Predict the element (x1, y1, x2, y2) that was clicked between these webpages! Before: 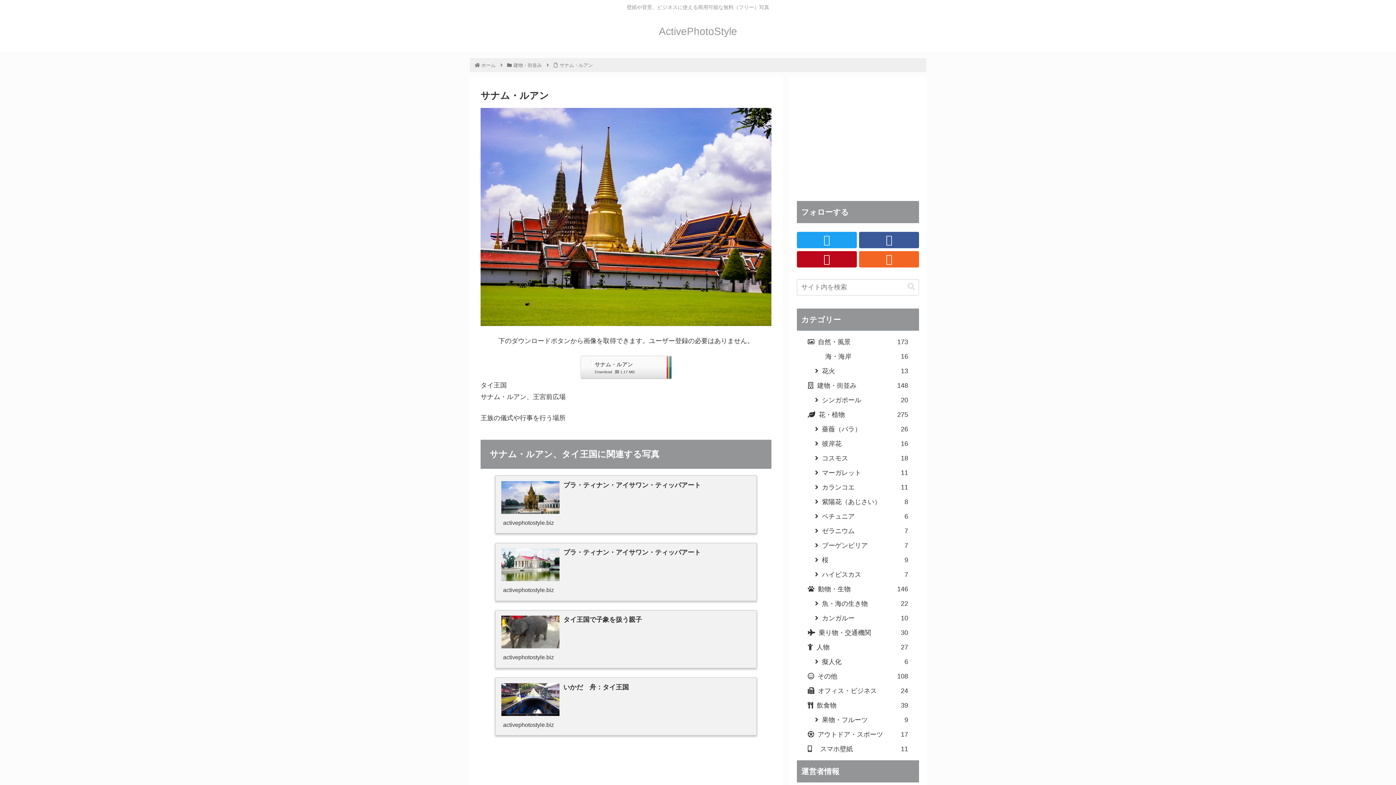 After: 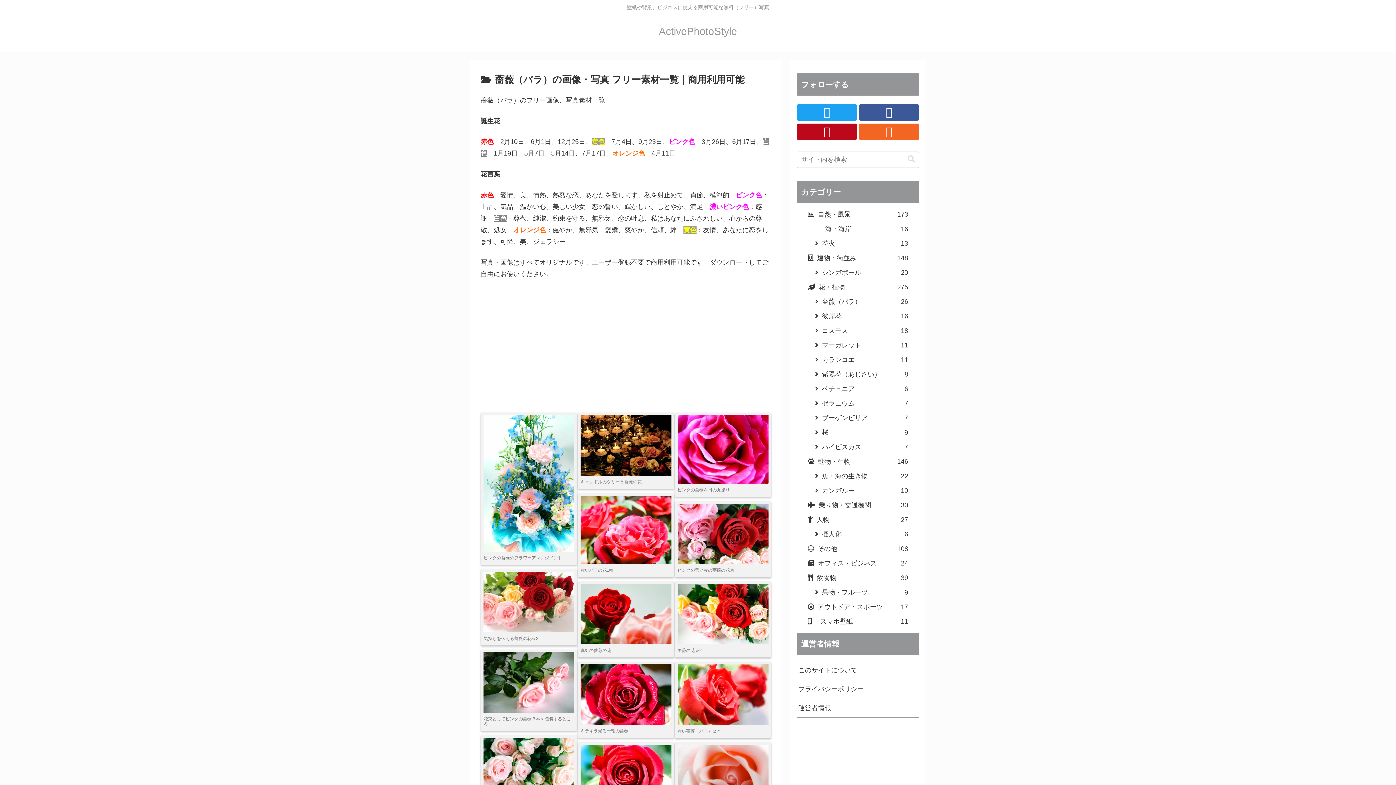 Action: label:   薔薇（バラ）
26 bbox: (808, 423, 915, 434)